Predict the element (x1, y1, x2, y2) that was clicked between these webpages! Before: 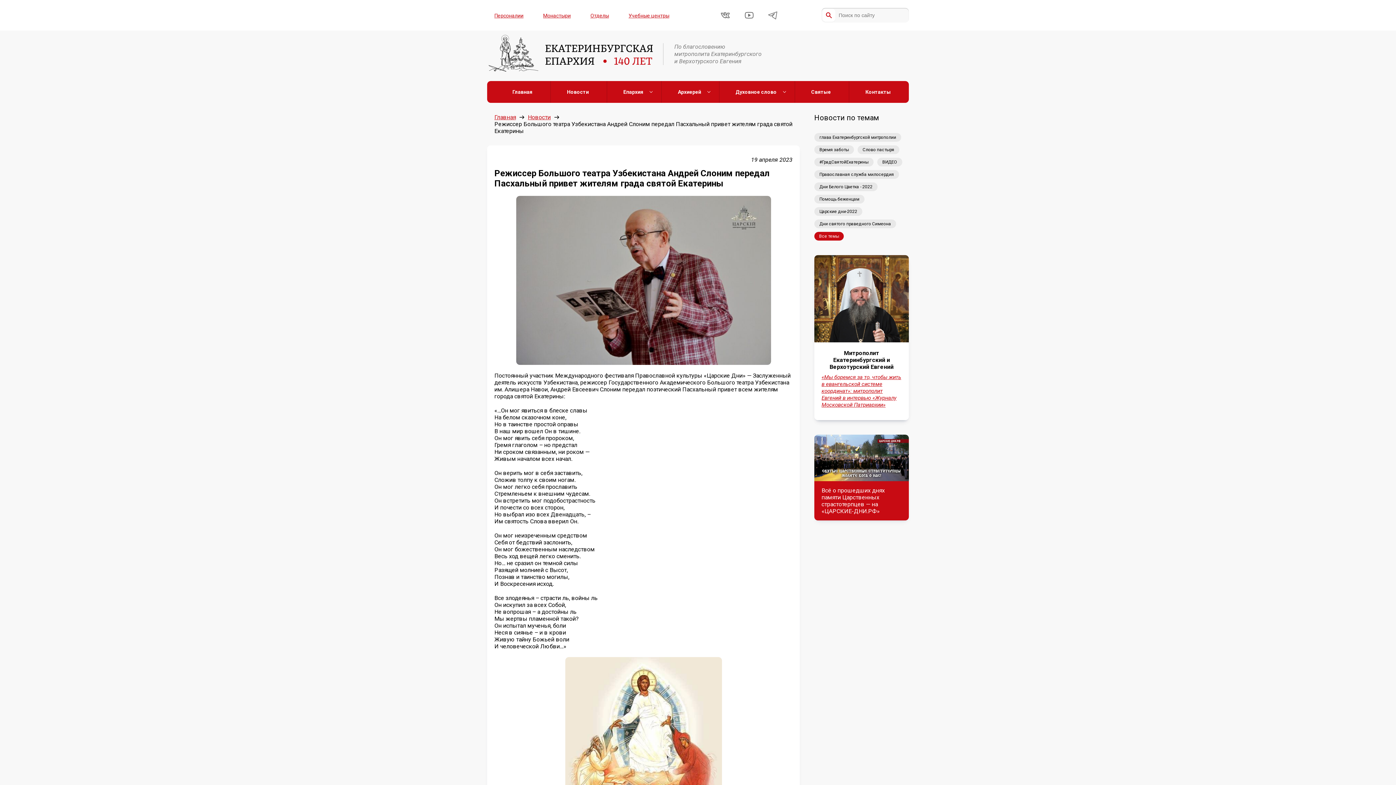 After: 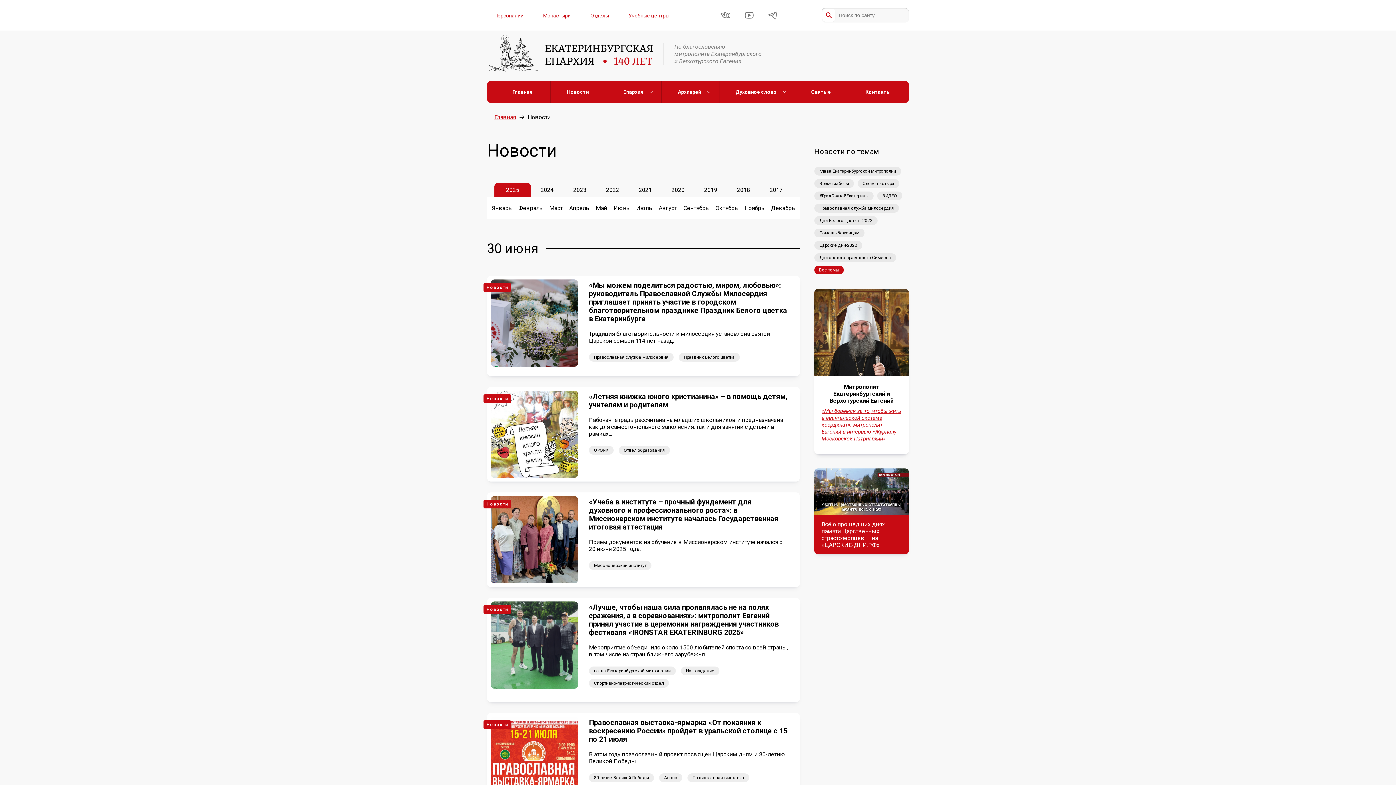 Action: label: Новости bbox: (550, 81, 605, 102)